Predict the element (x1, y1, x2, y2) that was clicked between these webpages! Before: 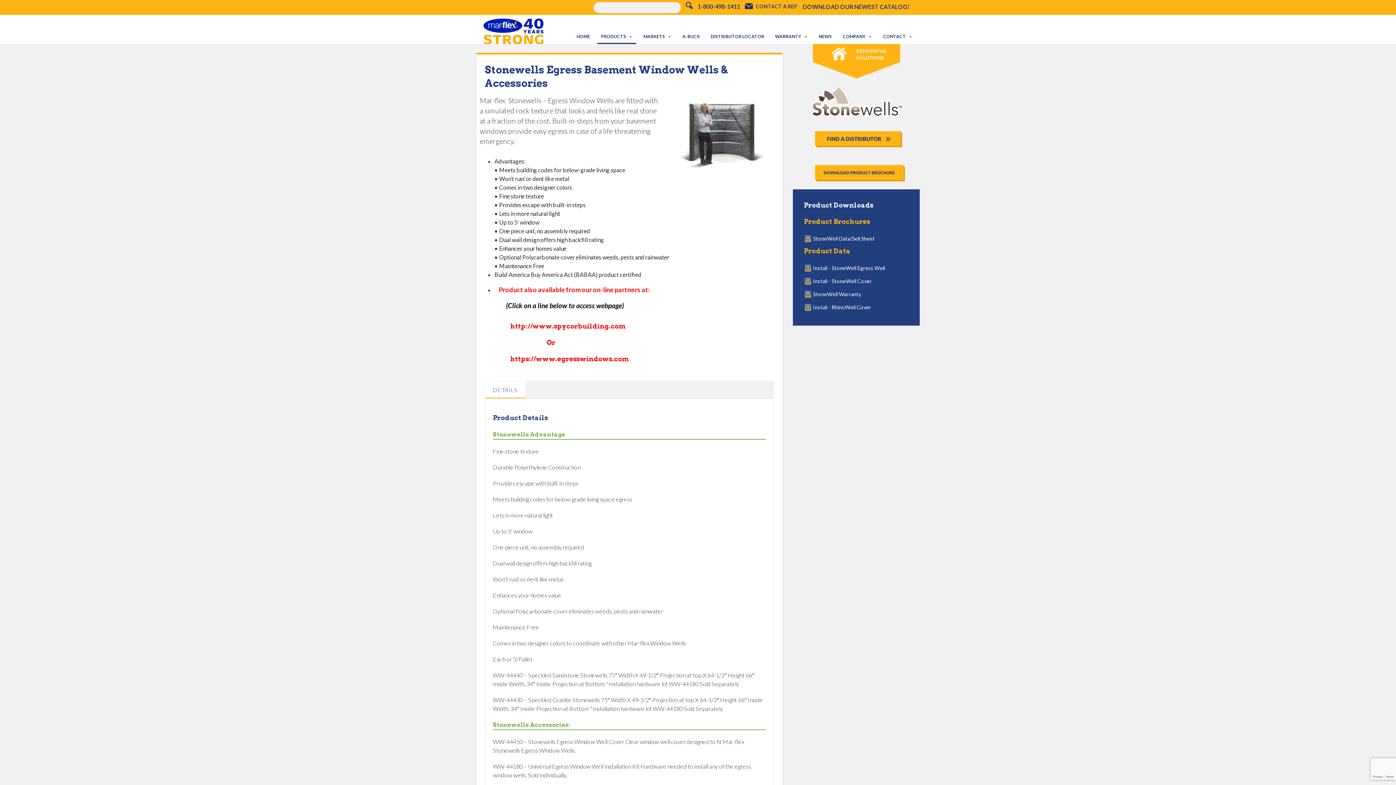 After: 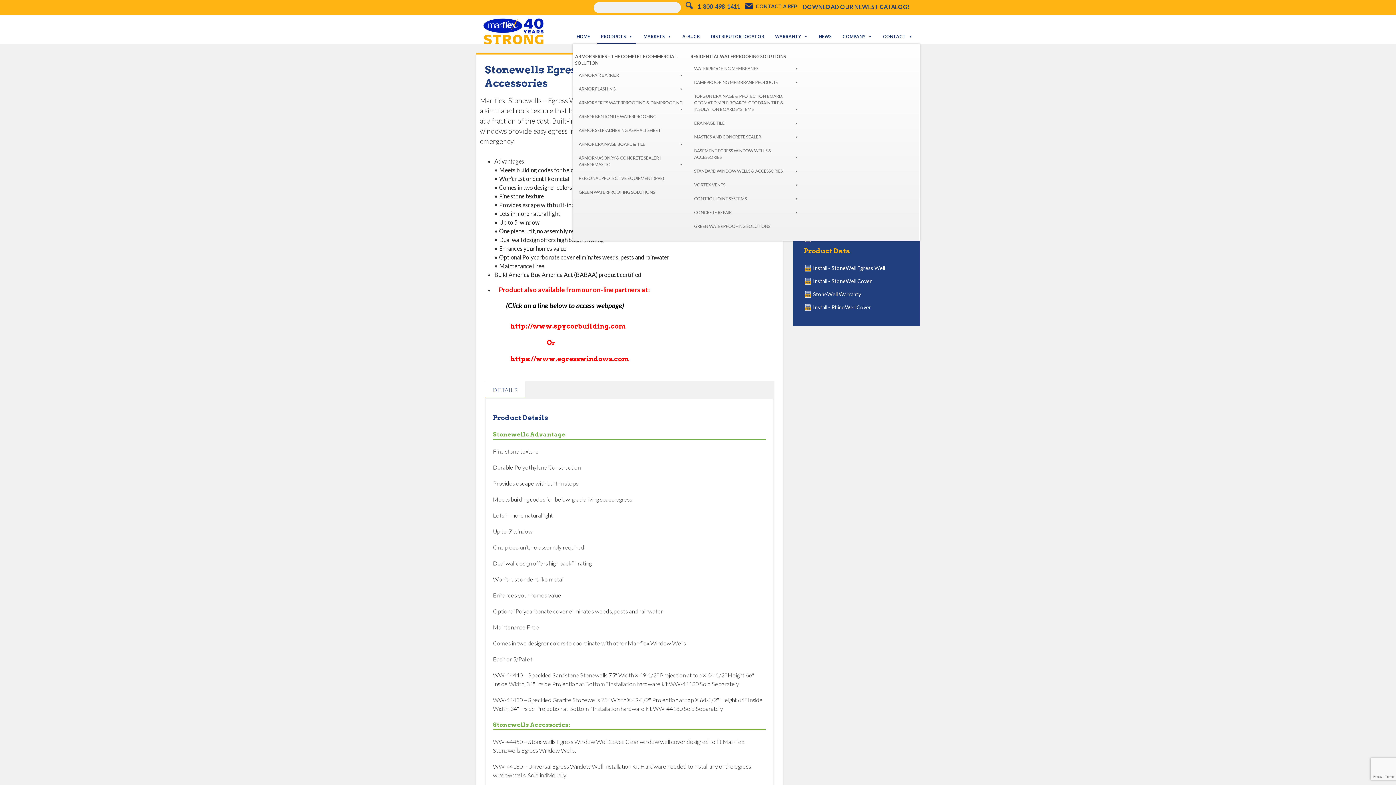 Action: bbox: (597, 29, 636, 43) label: PRODUCTS